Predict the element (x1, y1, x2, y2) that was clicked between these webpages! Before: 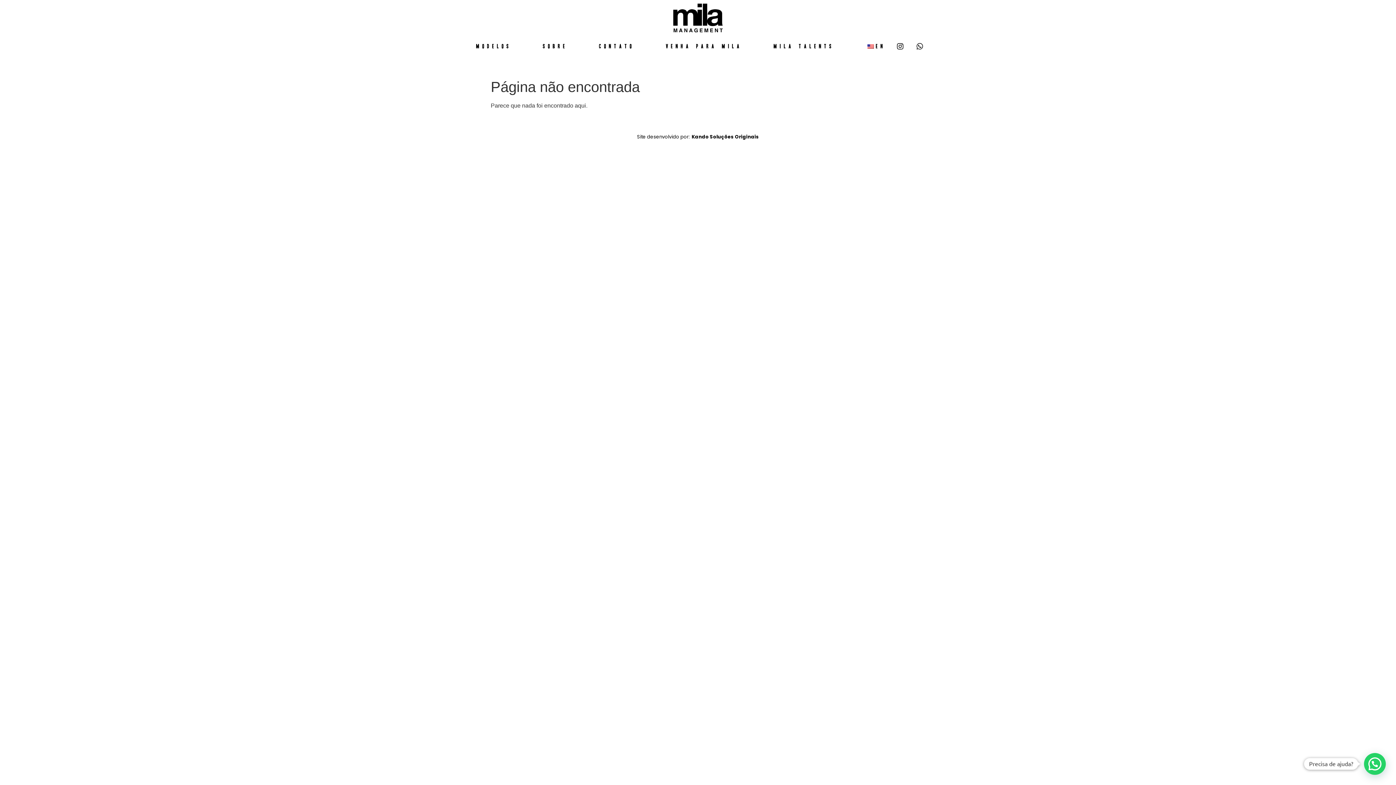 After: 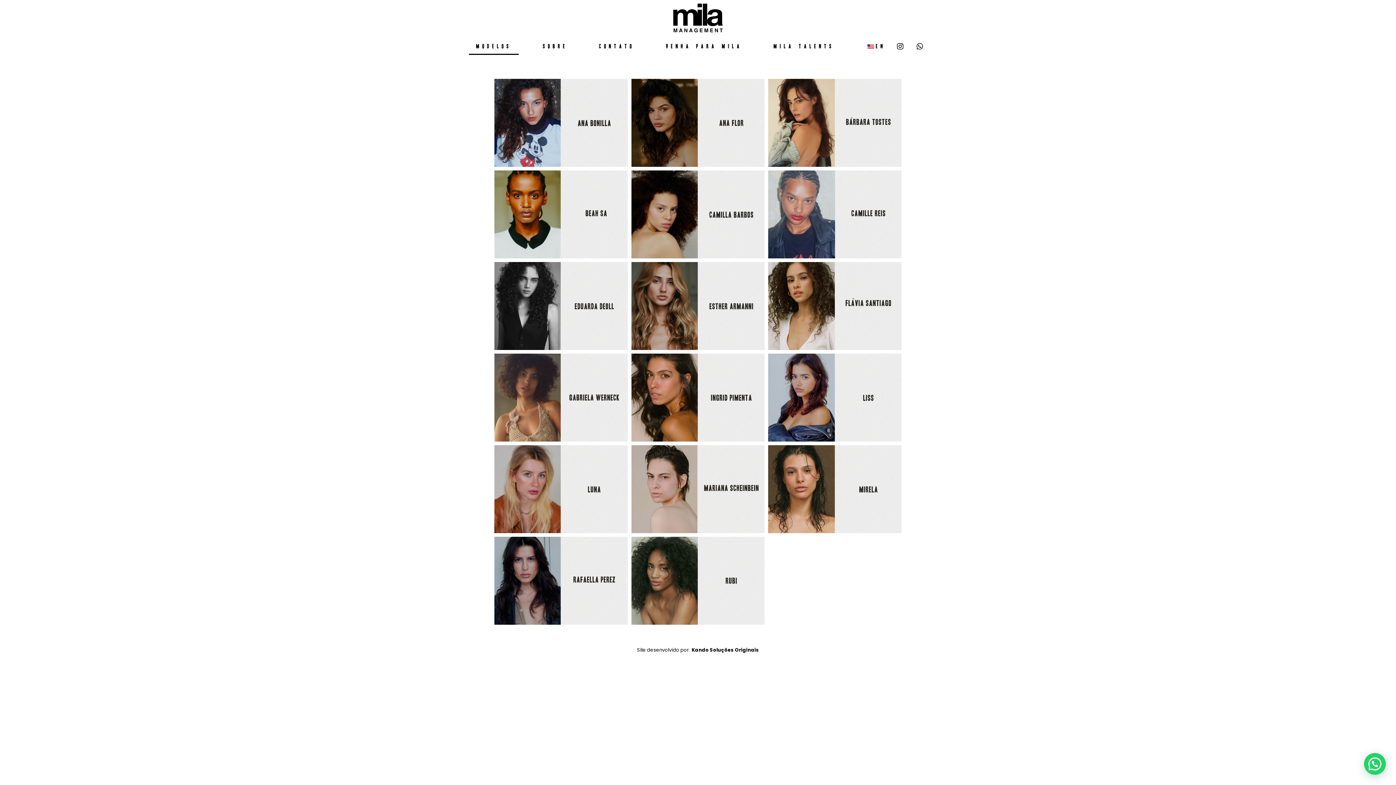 Action: bbox: (468, 38, 519, 54) label: MODELOS